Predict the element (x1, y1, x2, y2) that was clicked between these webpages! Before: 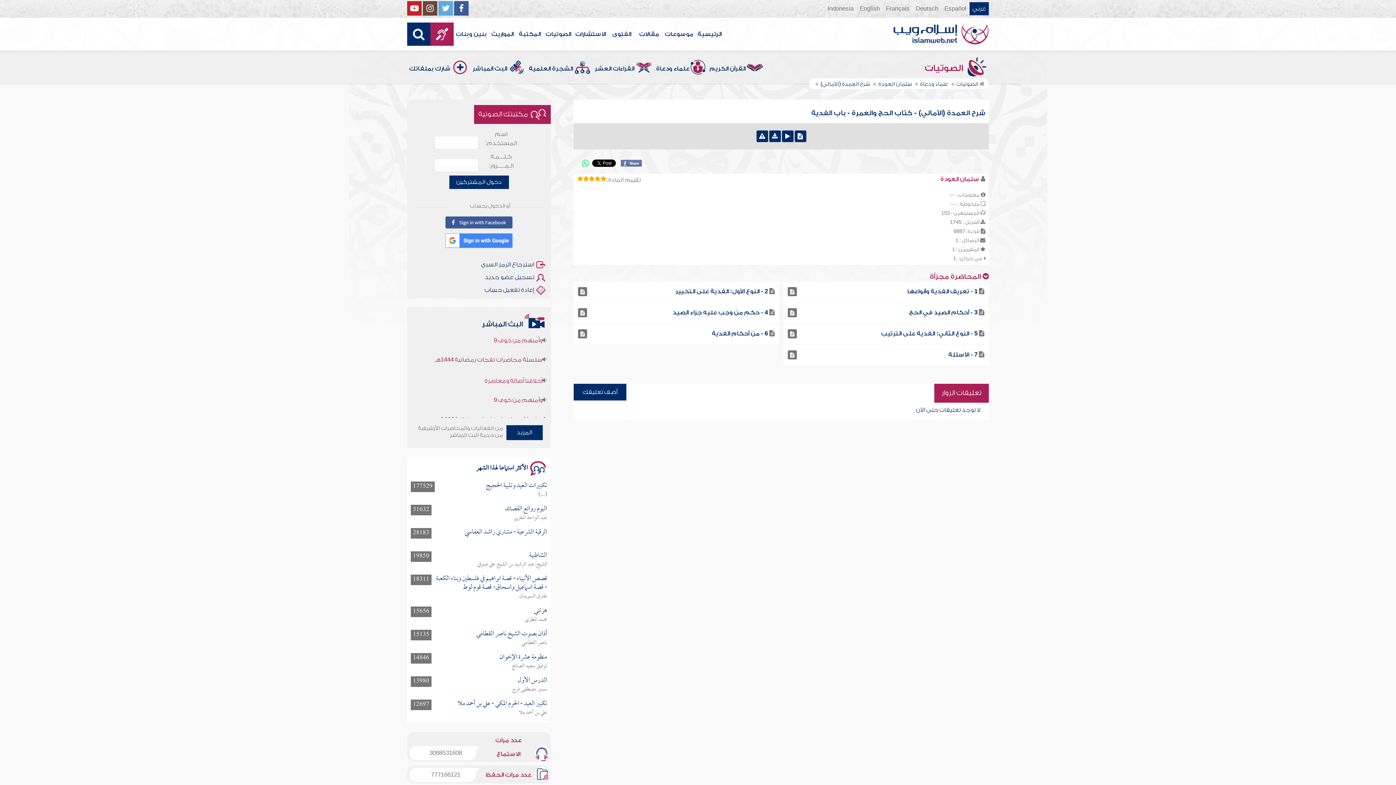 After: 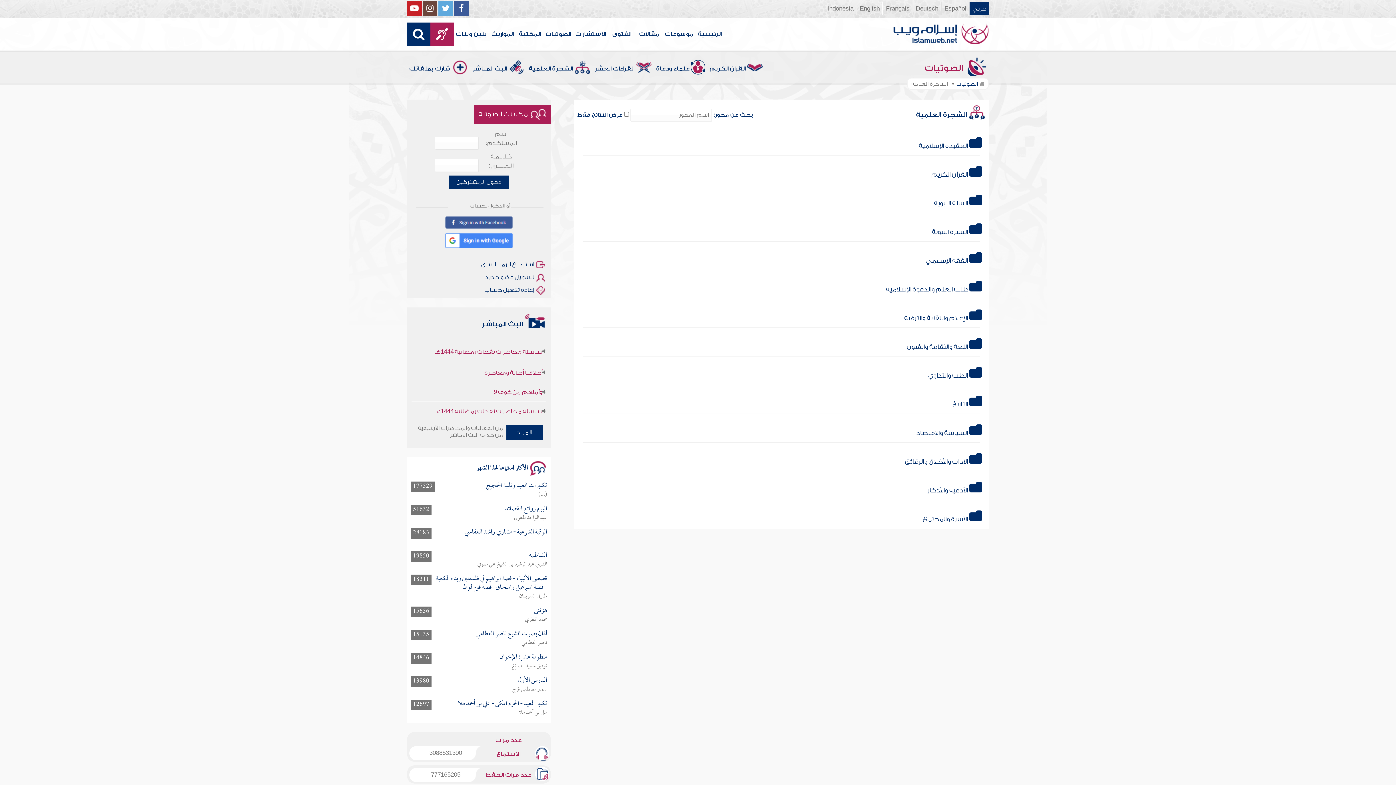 Action: label: الشجرة العلمية bbox: (526, 58, 592, 79)